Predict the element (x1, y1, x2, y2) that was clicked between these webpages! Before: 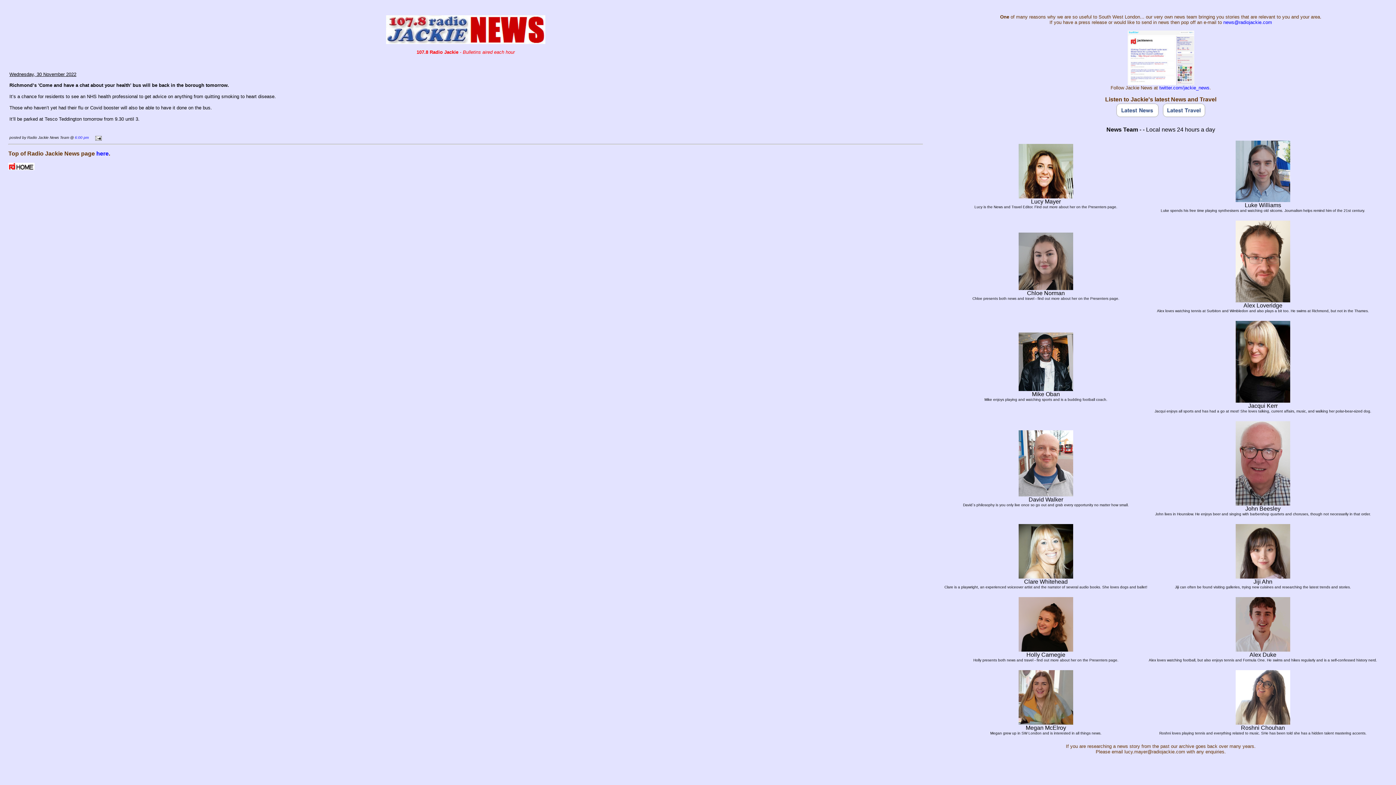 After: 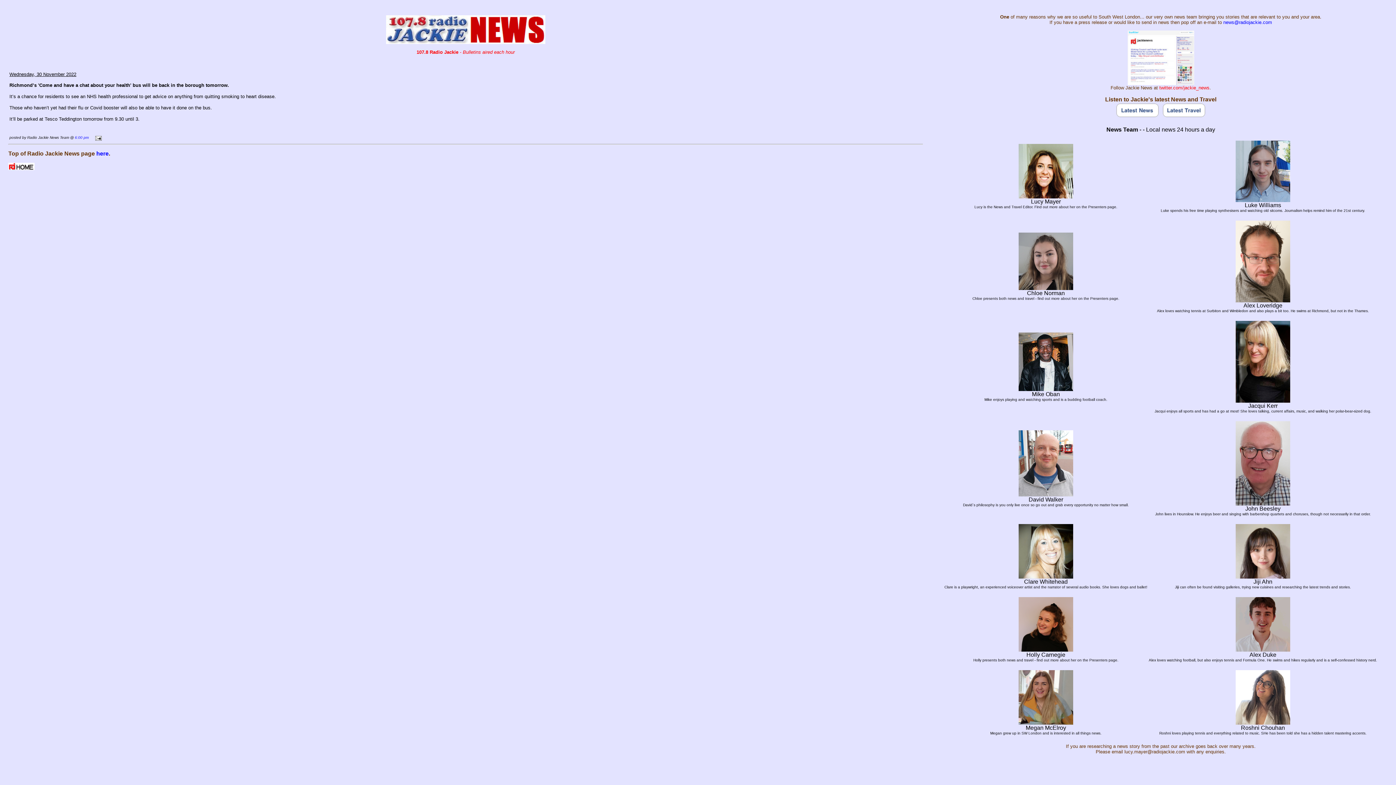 Action: bbox: (1159, 85, 1209, 90) label: twitter.com/jackie_news